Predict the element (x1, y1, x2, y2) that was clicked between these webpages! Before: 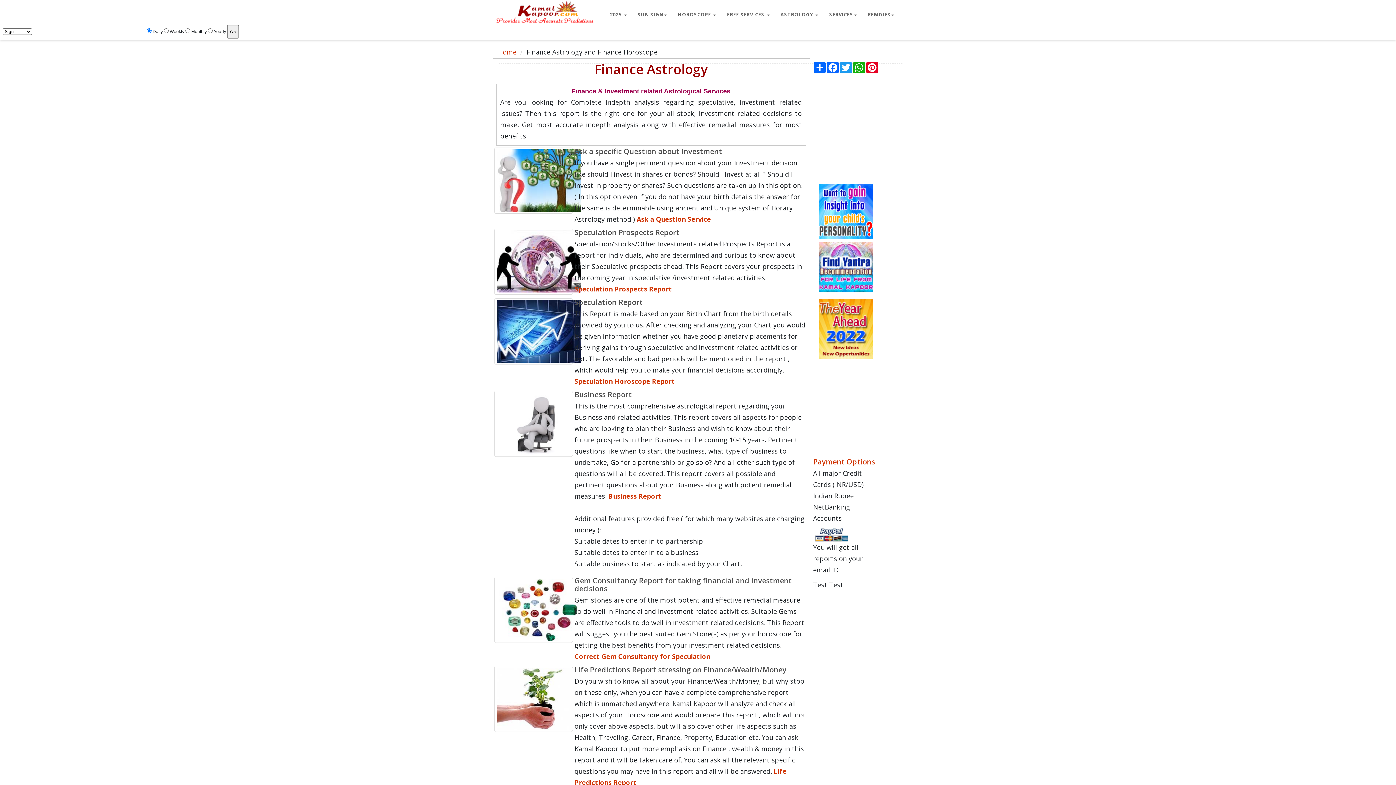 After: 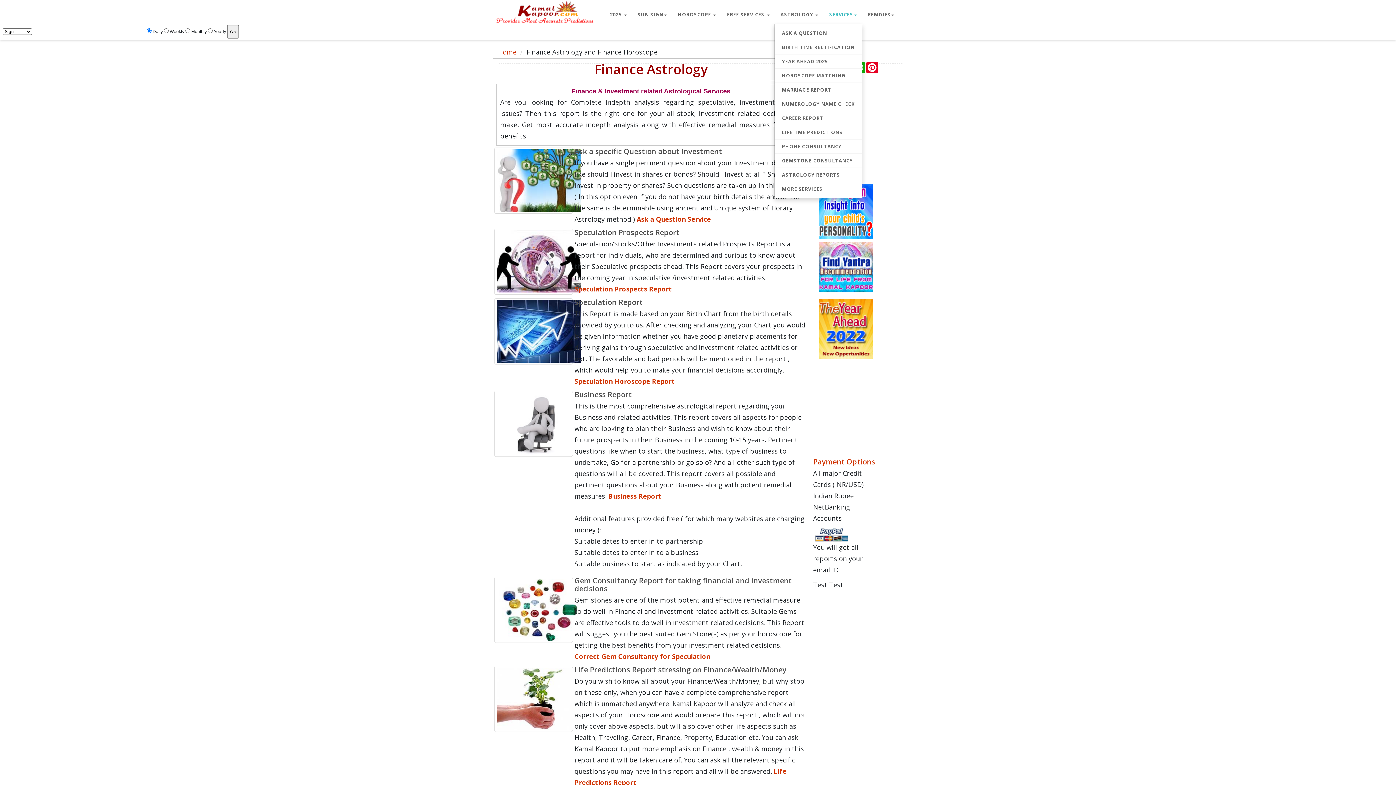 Action: label: SERVICES bbox: (824, 5, 862, 23)